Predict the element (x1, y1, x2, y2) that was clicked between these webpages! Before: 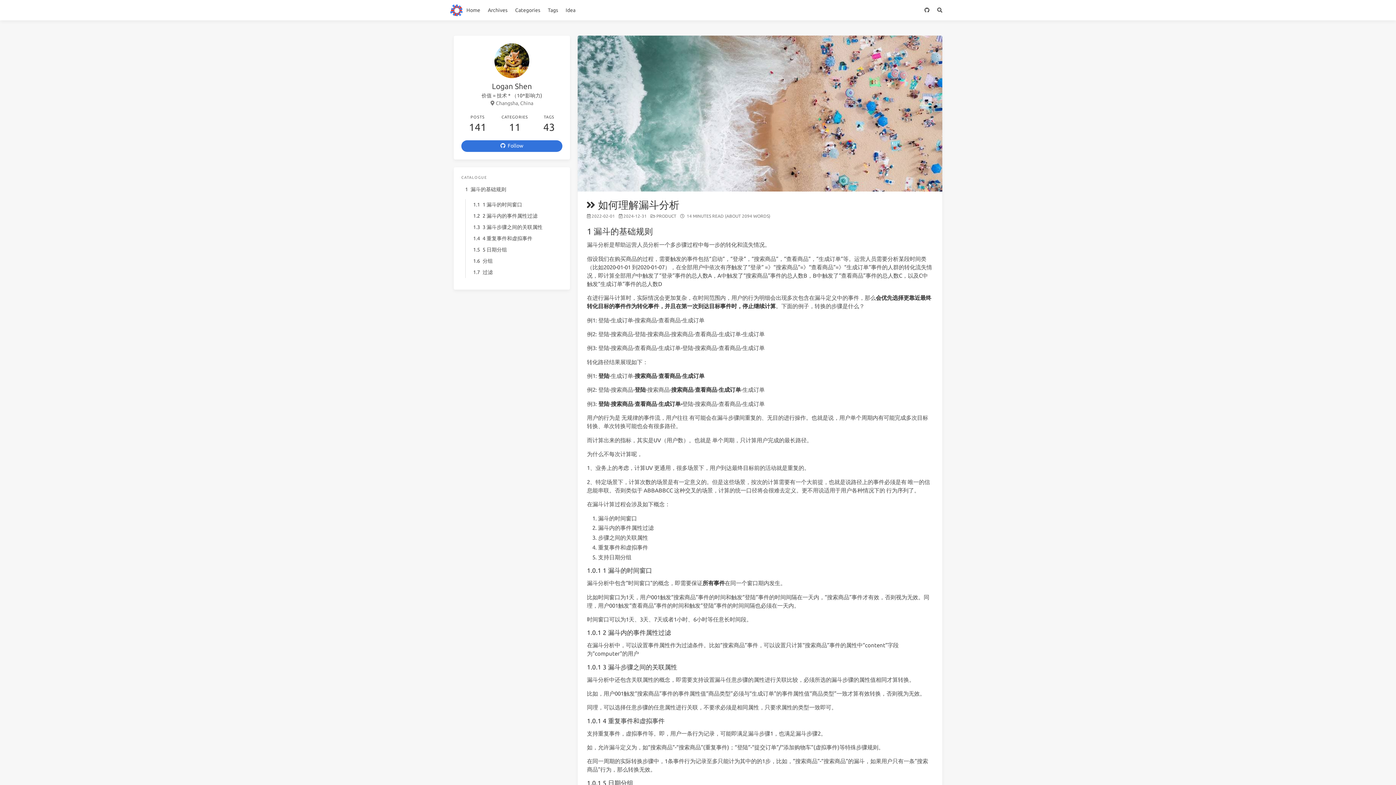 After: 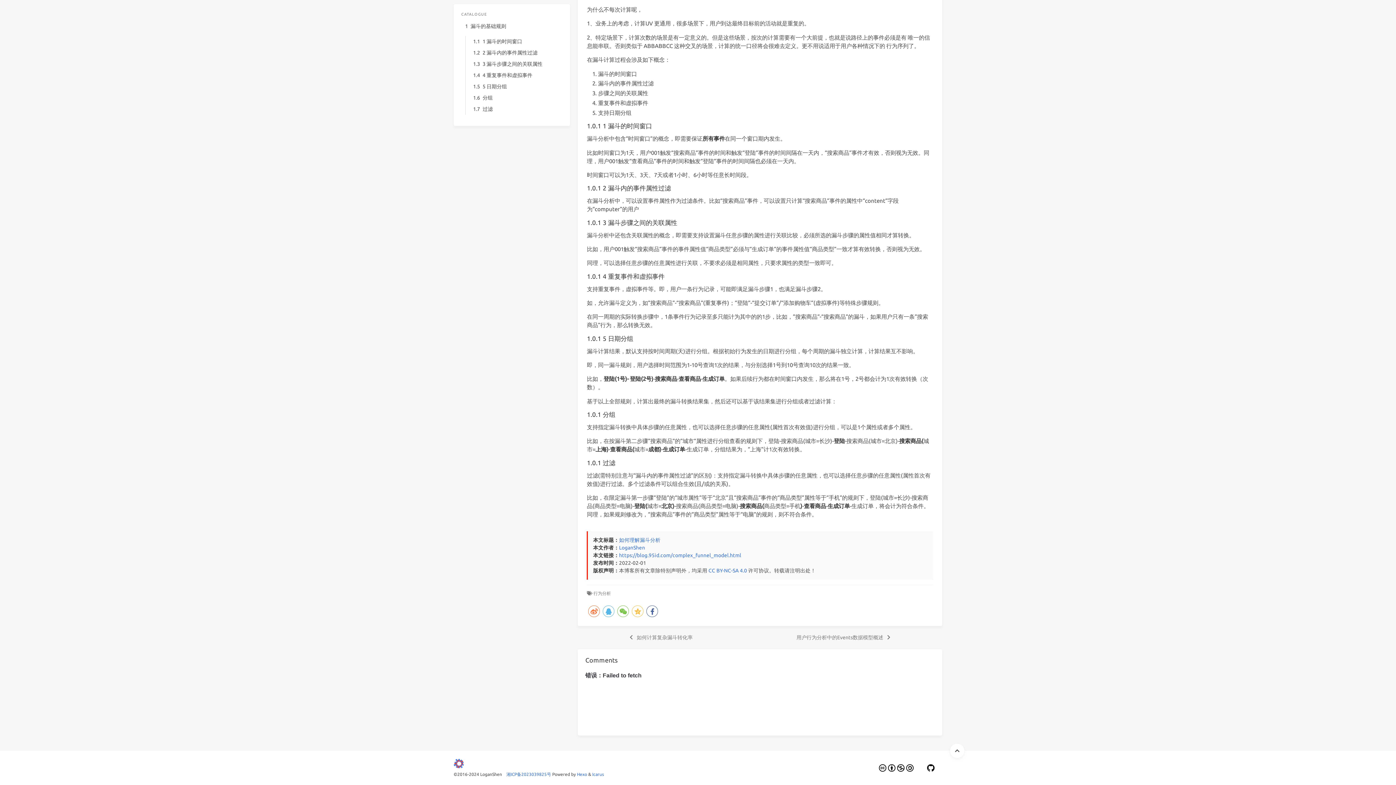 Action: label: 1.2
2 漏斗内的事件属性过滤 bbox: (469, 210, 562, 221)